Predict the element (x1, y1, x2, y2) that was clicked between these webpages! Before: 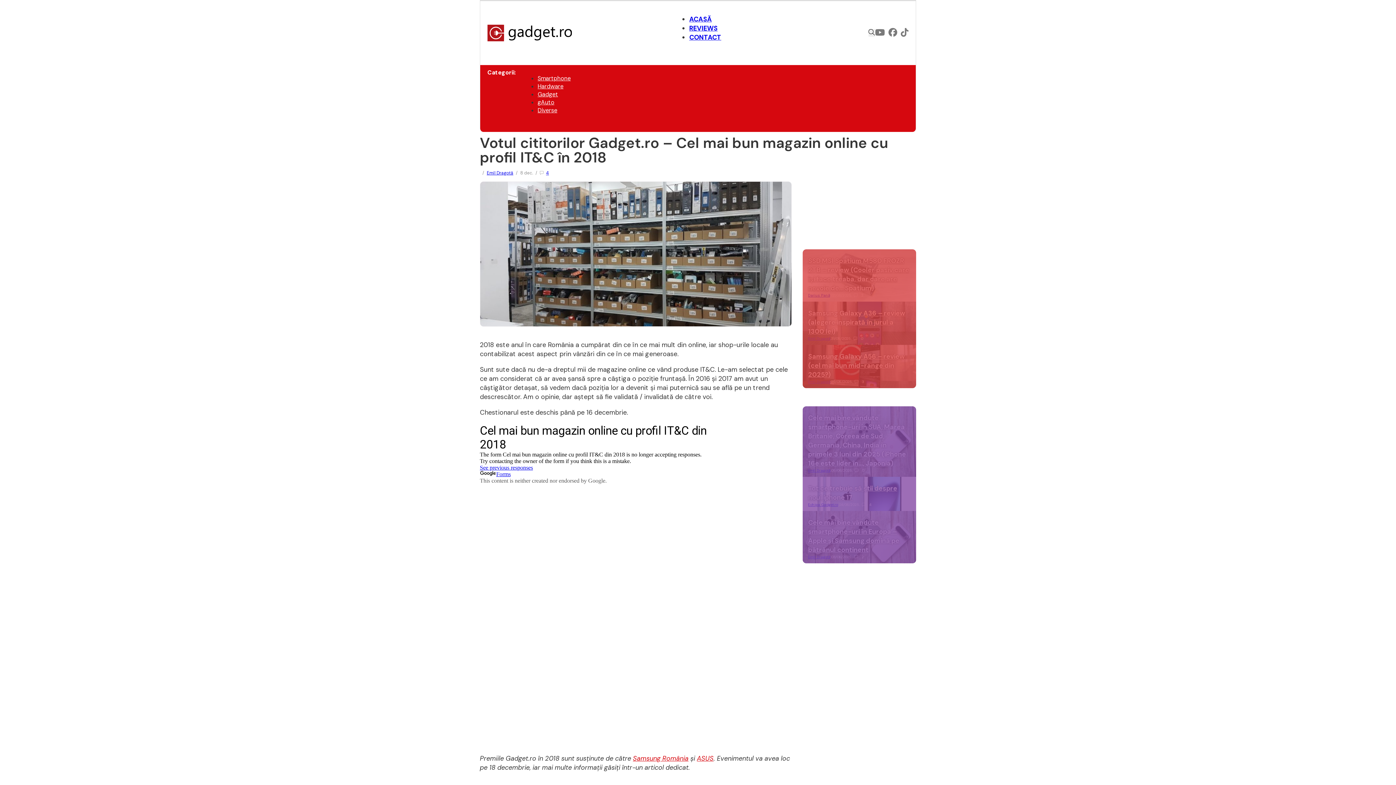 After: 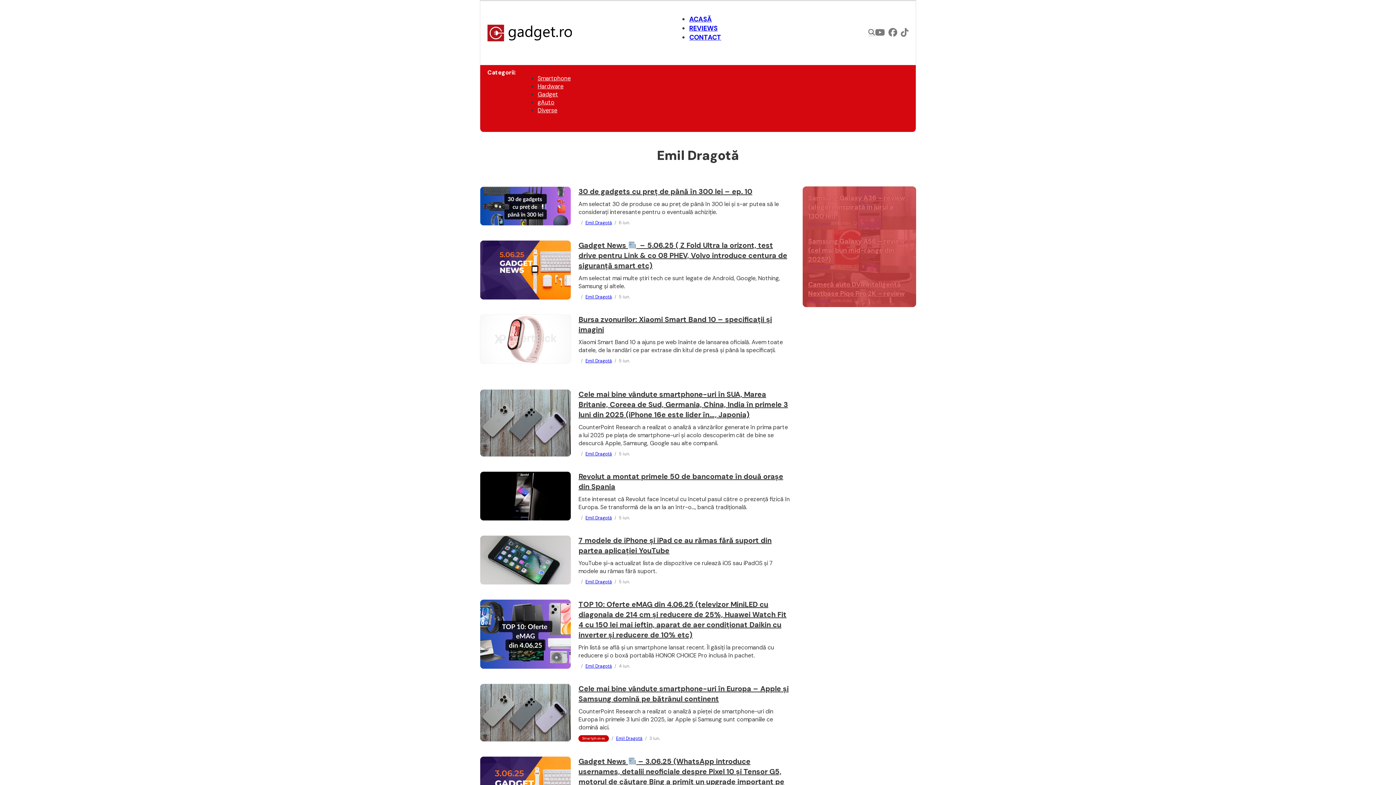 Action: label: Citiți mai multe despre Emil Dragotă bbox: (486, 170, 513, 176)